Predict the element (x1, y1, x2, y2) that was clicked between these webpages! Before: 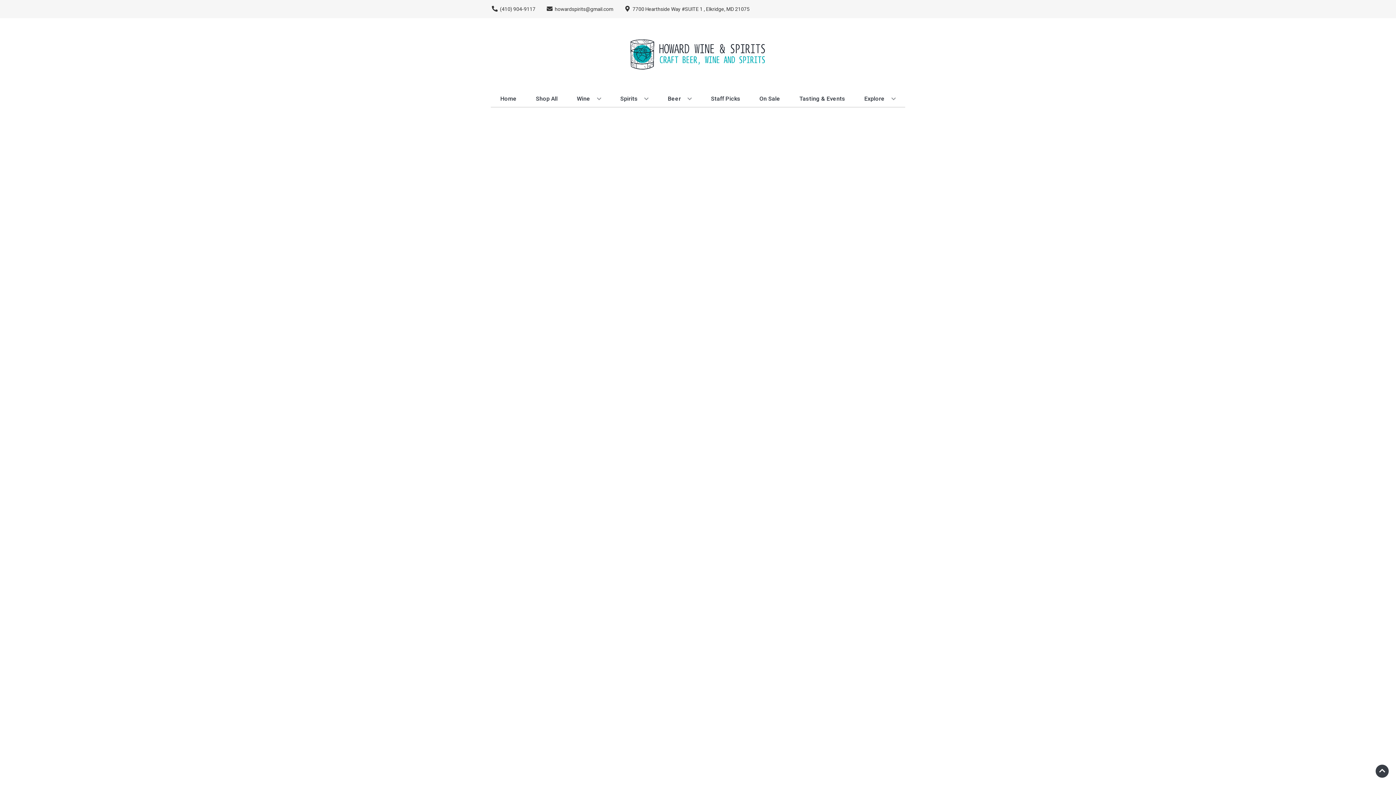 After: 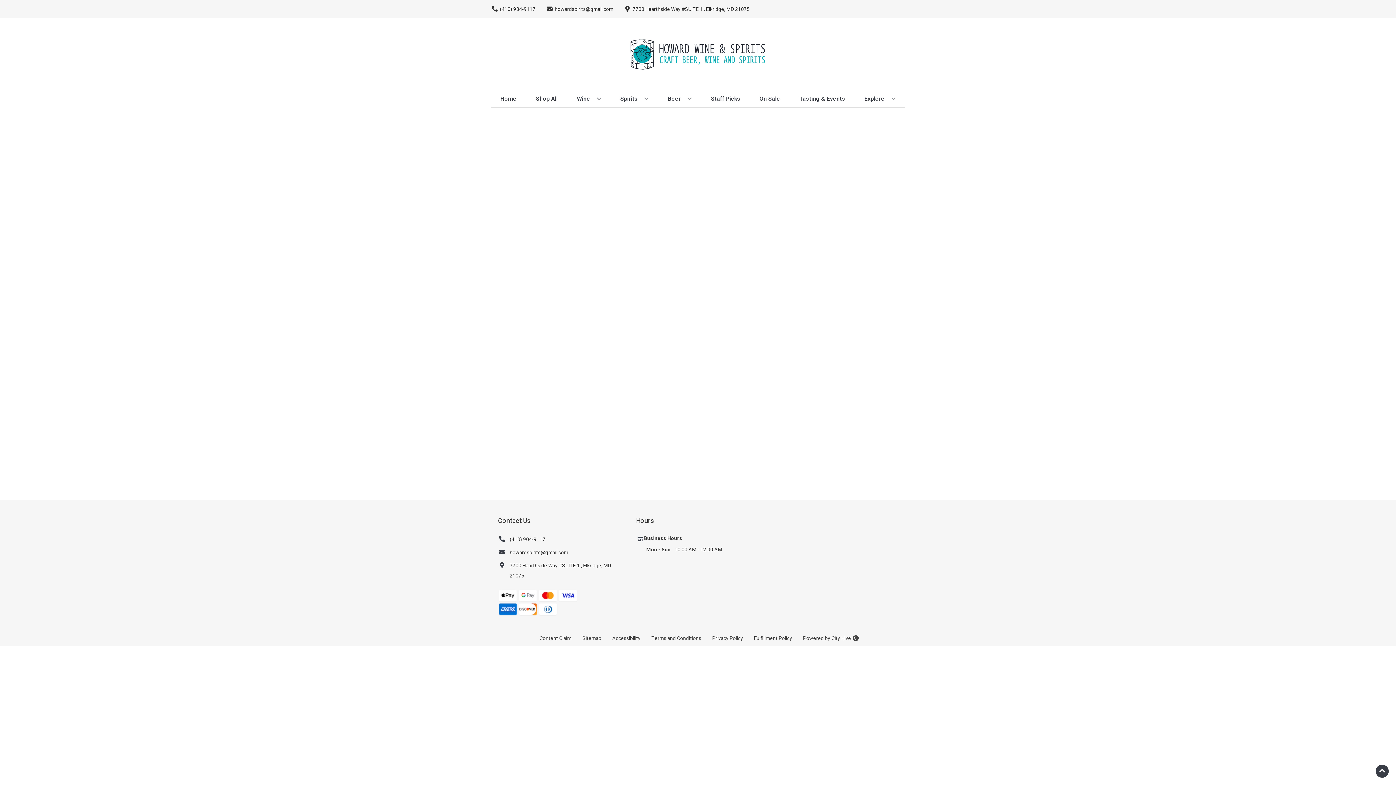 Action: bbox: (625, 18, 770, 90)